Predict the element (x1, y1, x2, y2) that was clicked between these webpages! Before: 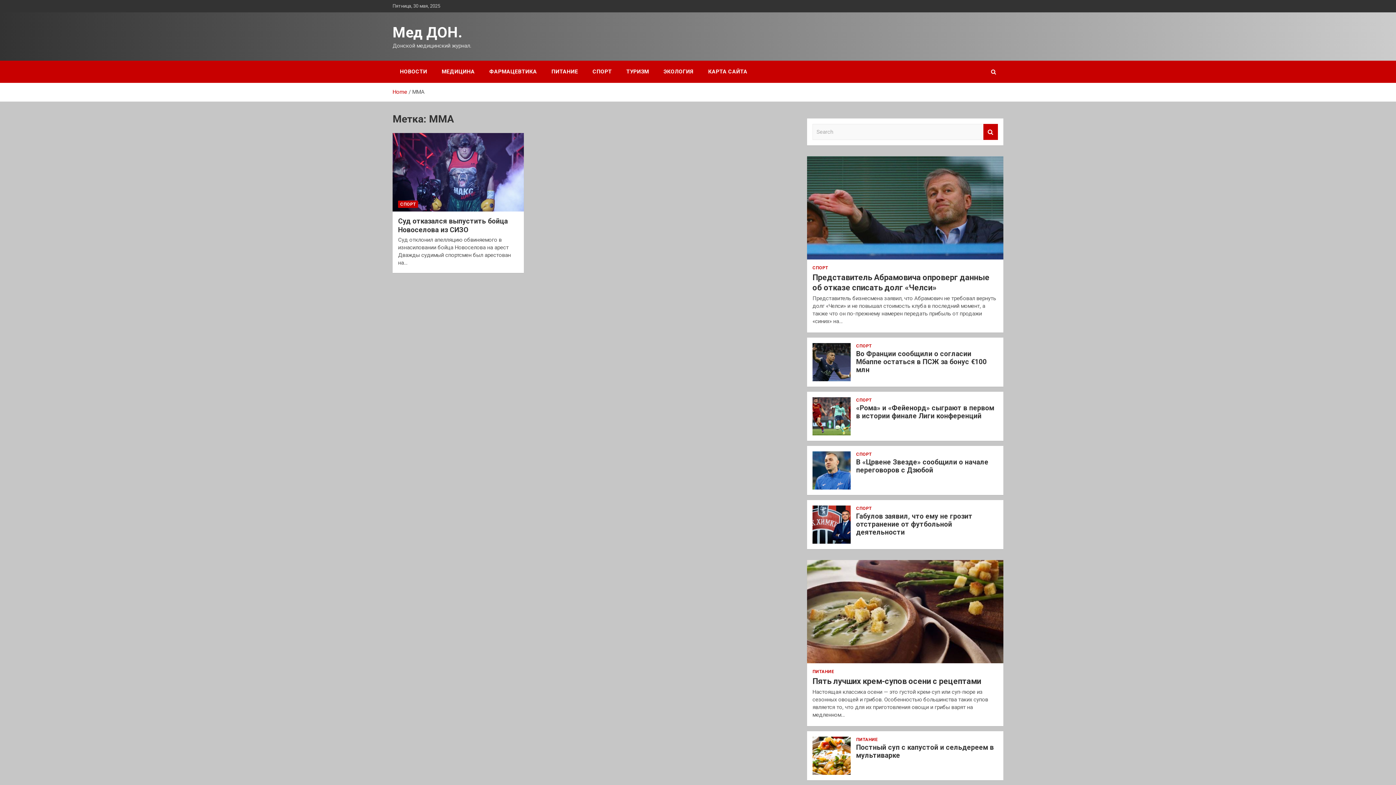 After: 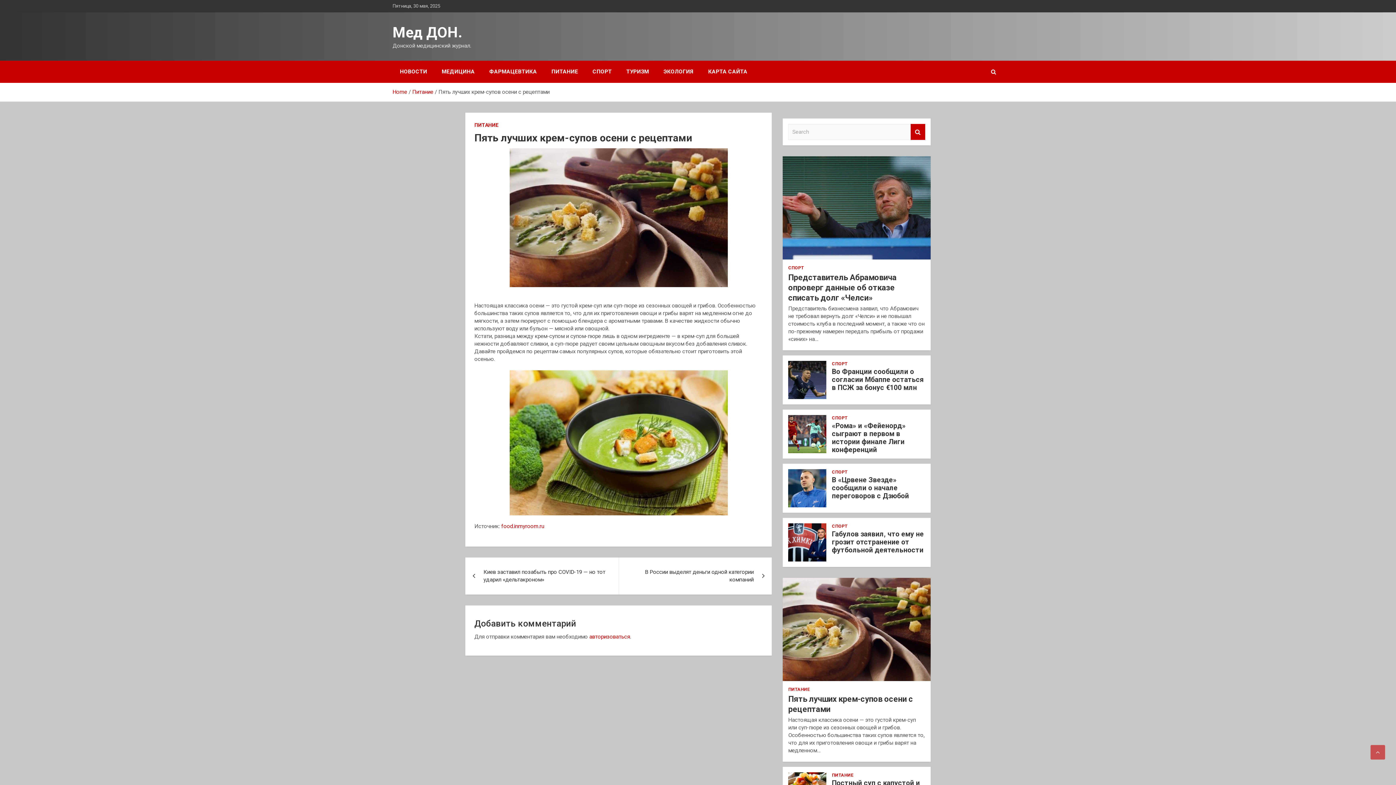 Action: bbox: (806, 560, 1004, 663)